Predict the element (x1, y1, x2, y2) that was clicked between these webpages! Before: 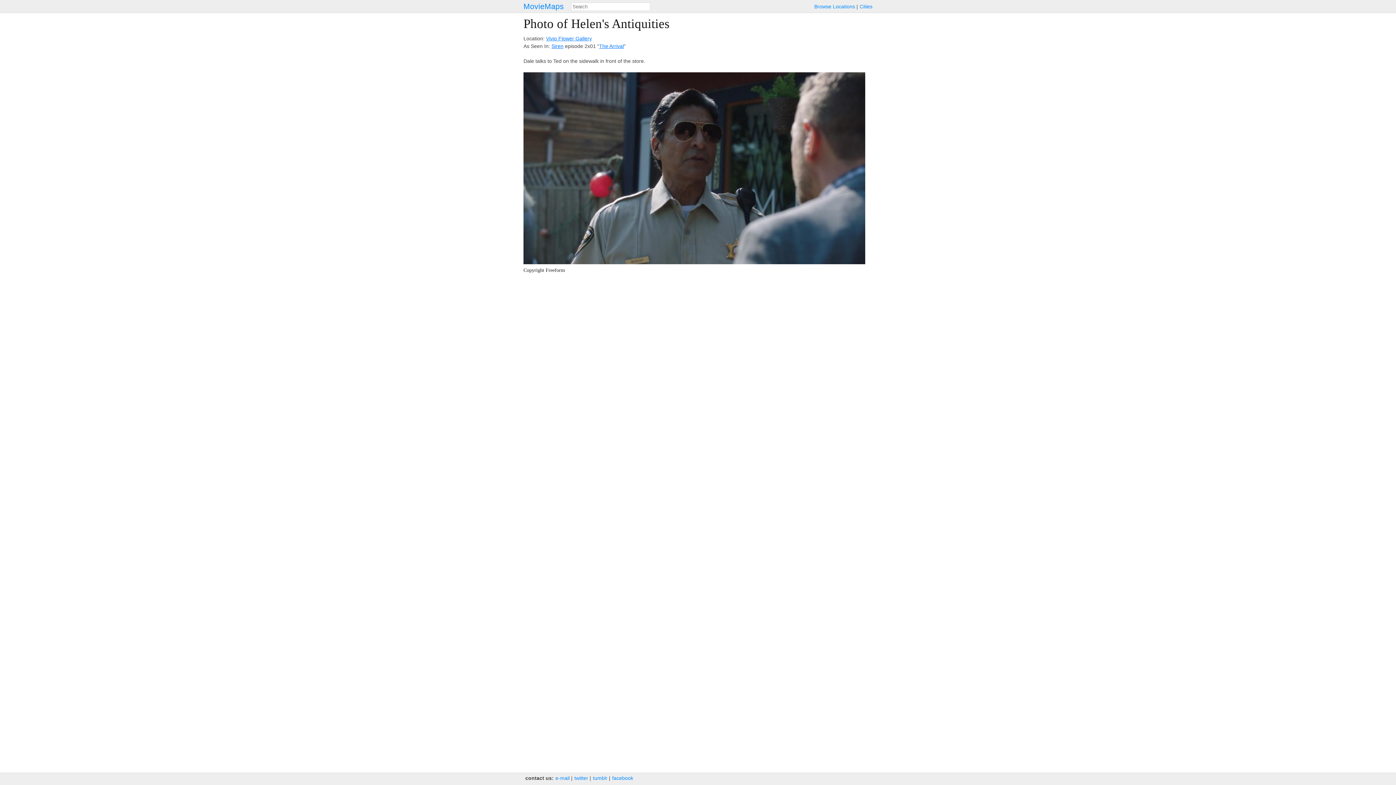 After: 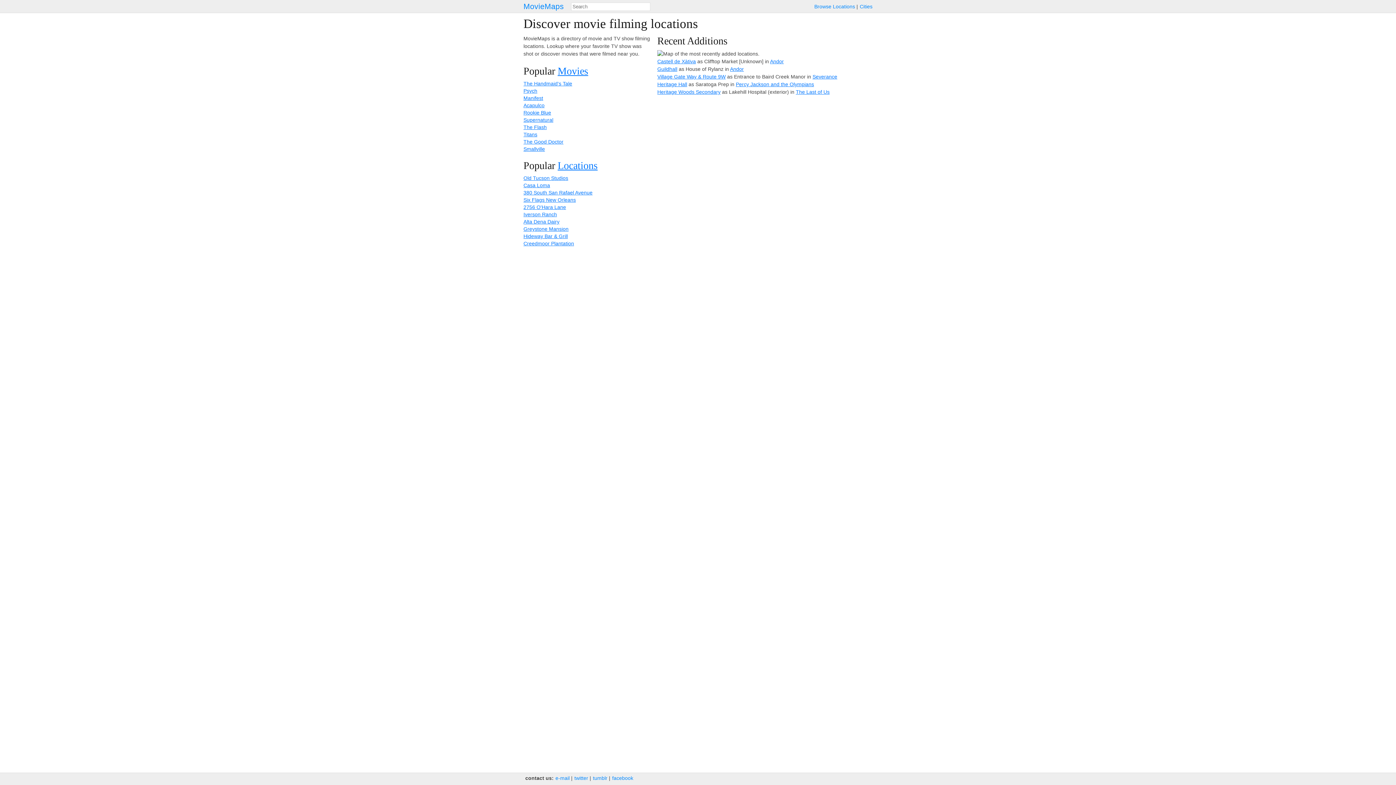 Action: label: MovieMaps bbox: (523, 2, 564, 10)